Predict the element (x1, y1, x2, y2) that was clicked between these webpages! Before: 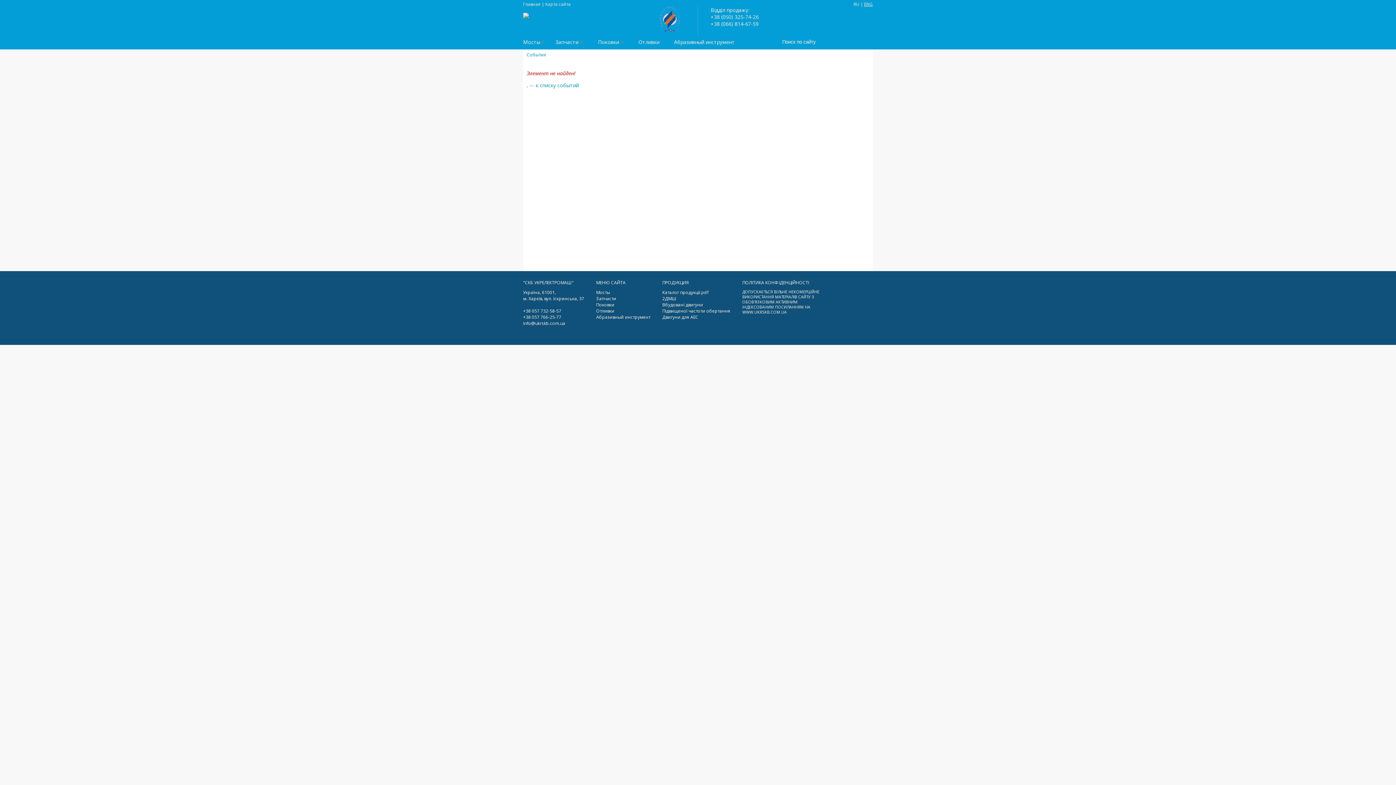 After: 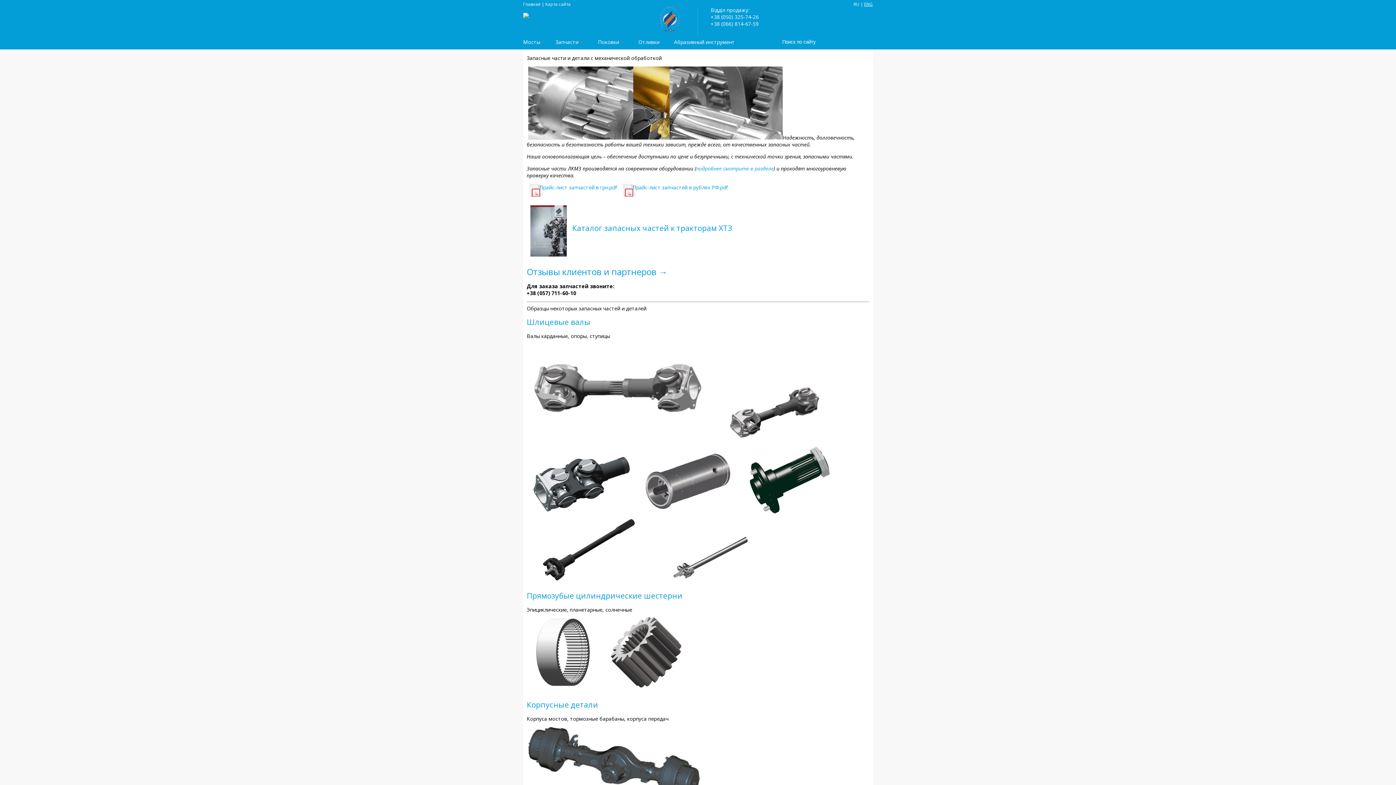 Action: bbox: (596, 295, 616, 301) label: Запчасти